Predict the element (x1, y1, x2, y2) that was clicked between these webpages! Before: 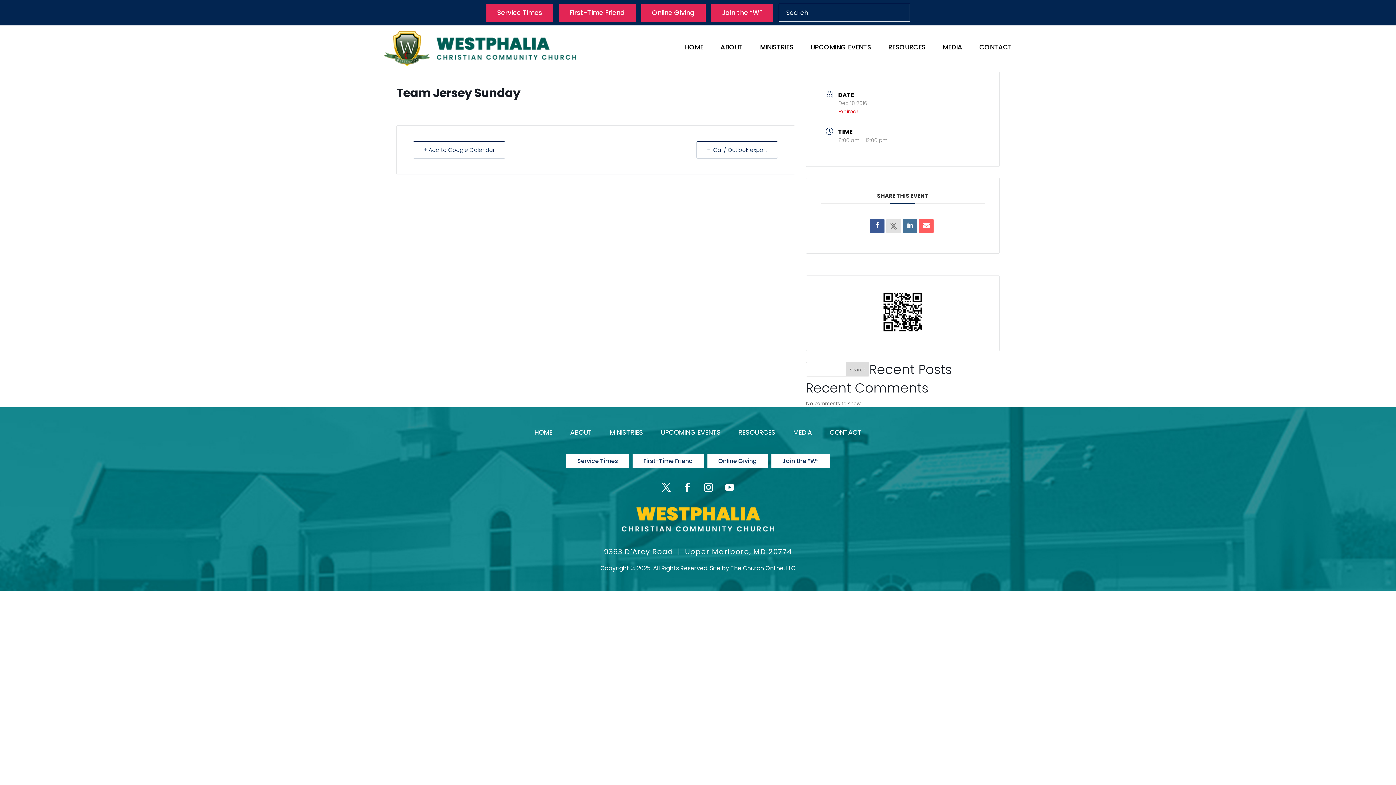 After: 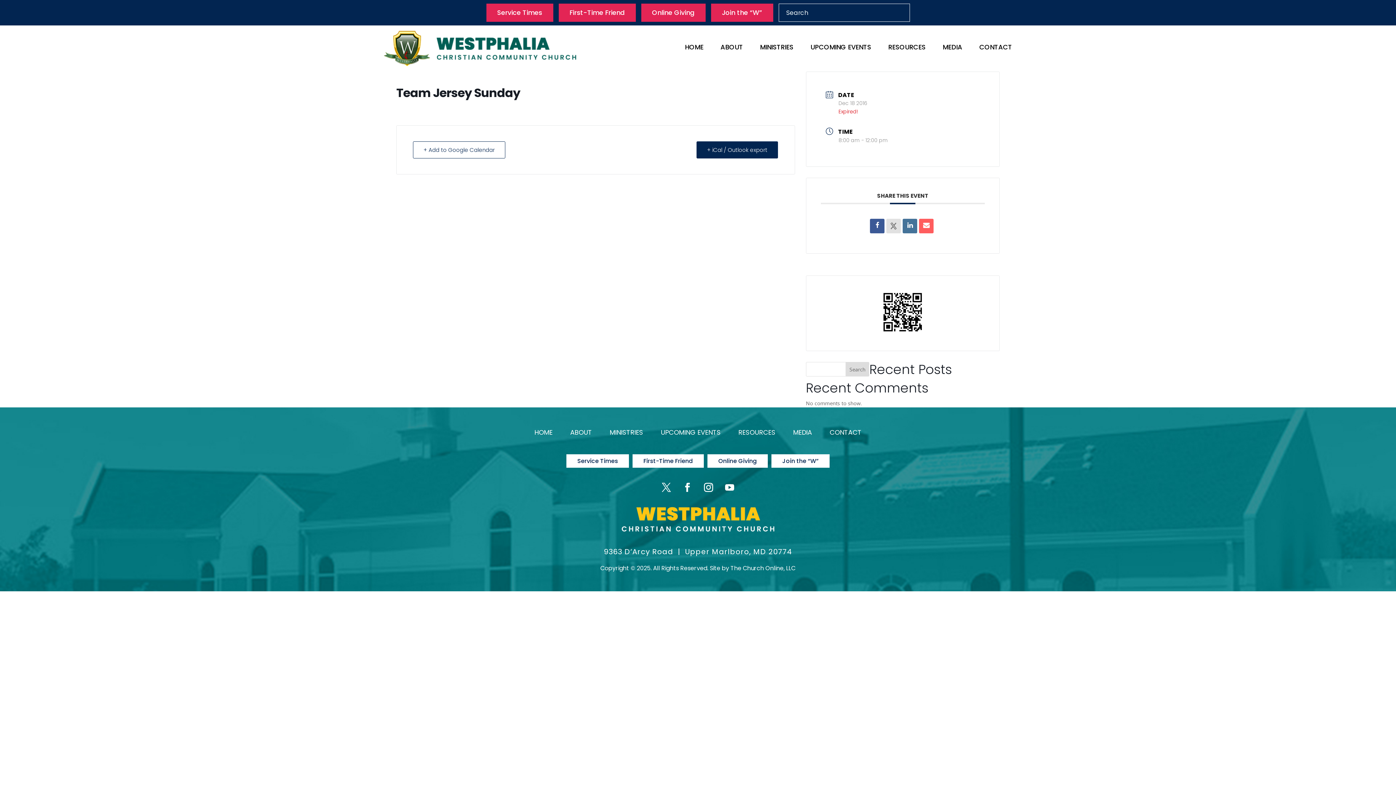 Action: bbox: (696, 141, 778, 158) label: + iCal / Outlook export